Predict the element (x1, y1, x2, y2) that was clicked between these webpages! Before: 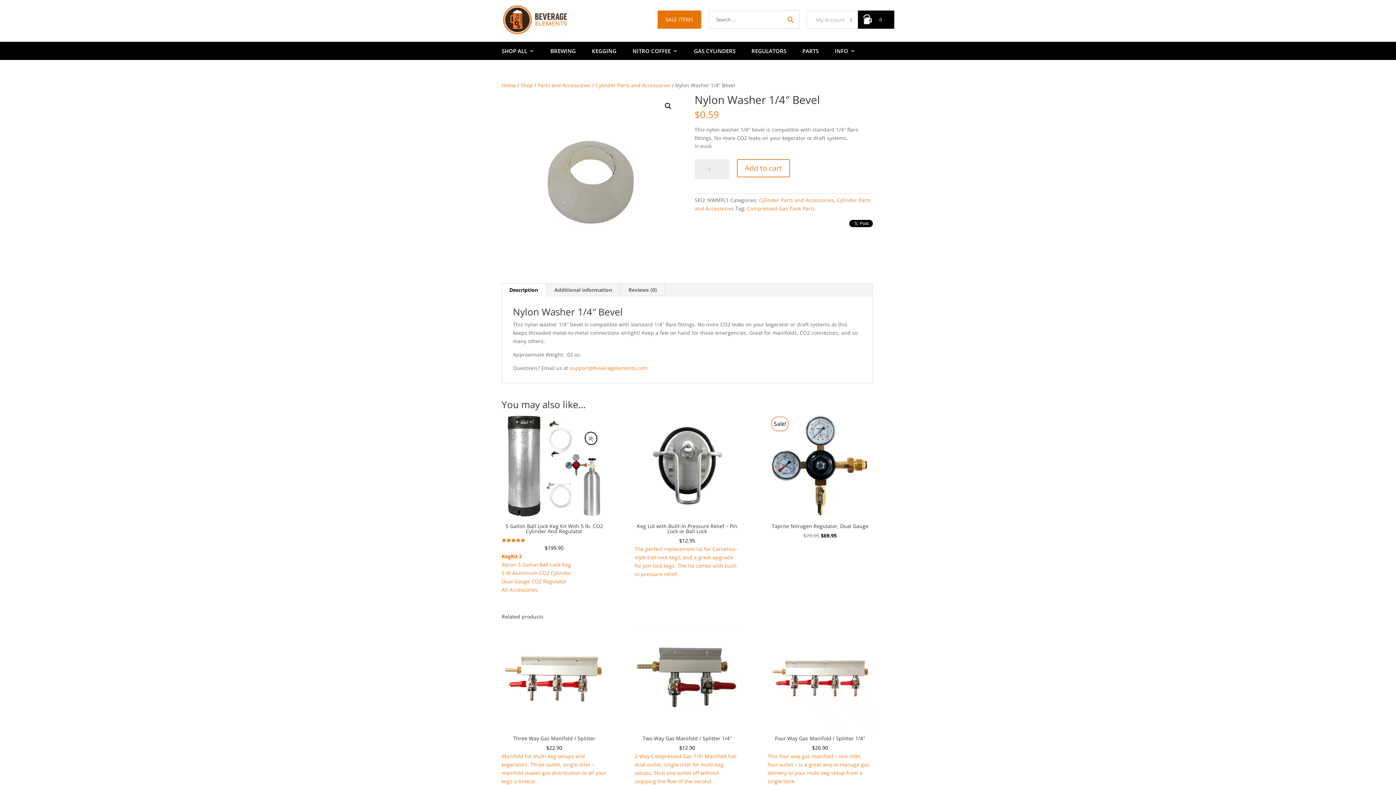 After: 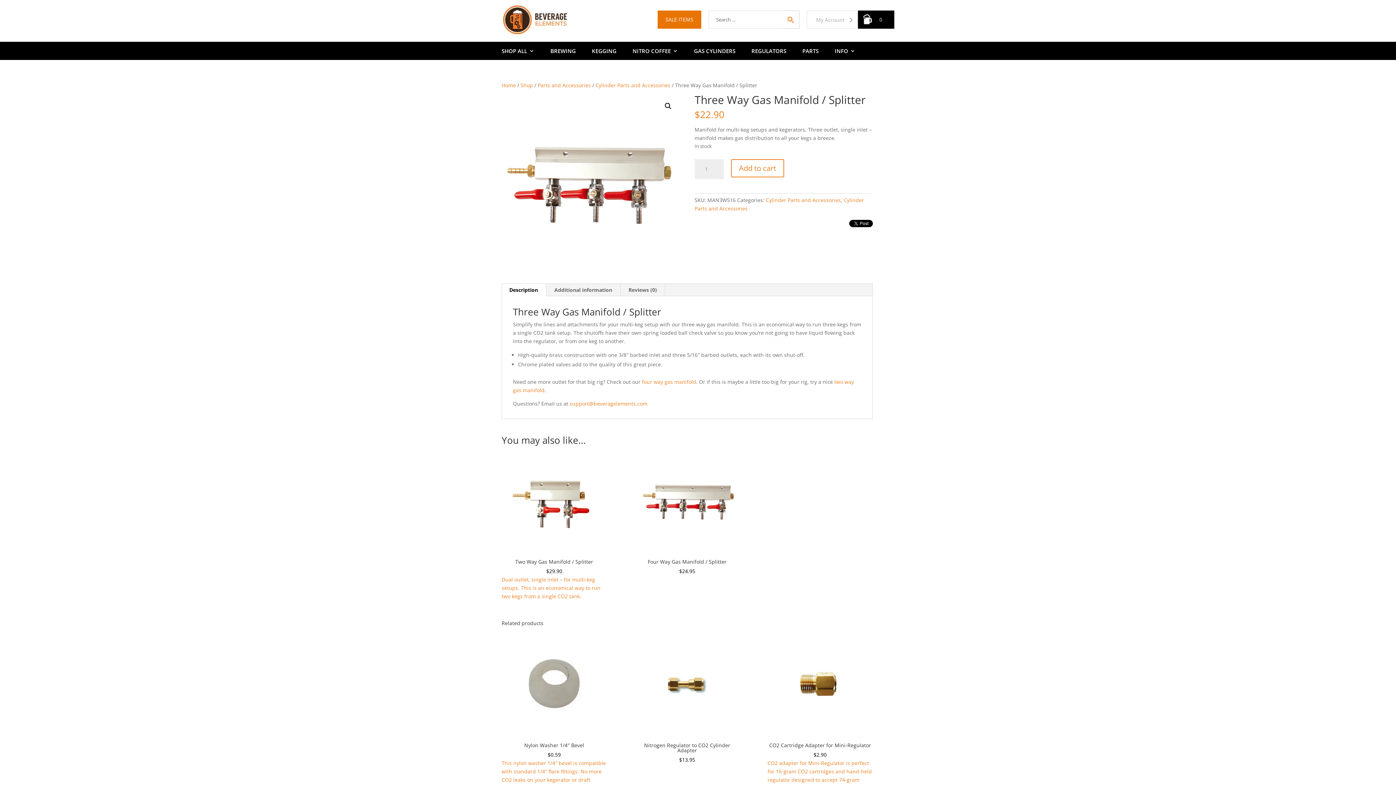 Action: label: Three Way Gas Manifold / Splitter
$22.90

Manifold for multi-keg setups and kegerators. Three outlet, single inlet – manifold makes gas distribution to all your kegs a breeze. bbox: (501, 625, 607, 785)